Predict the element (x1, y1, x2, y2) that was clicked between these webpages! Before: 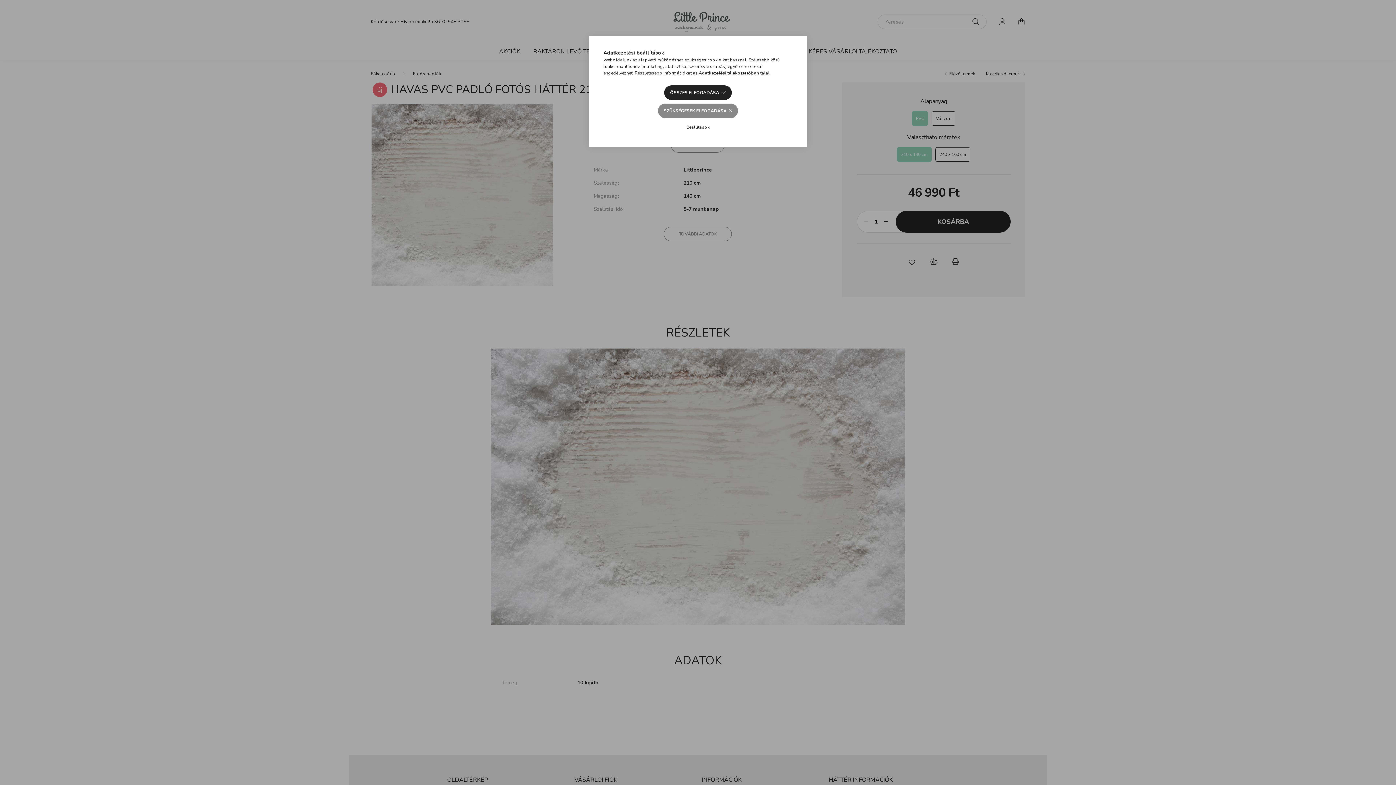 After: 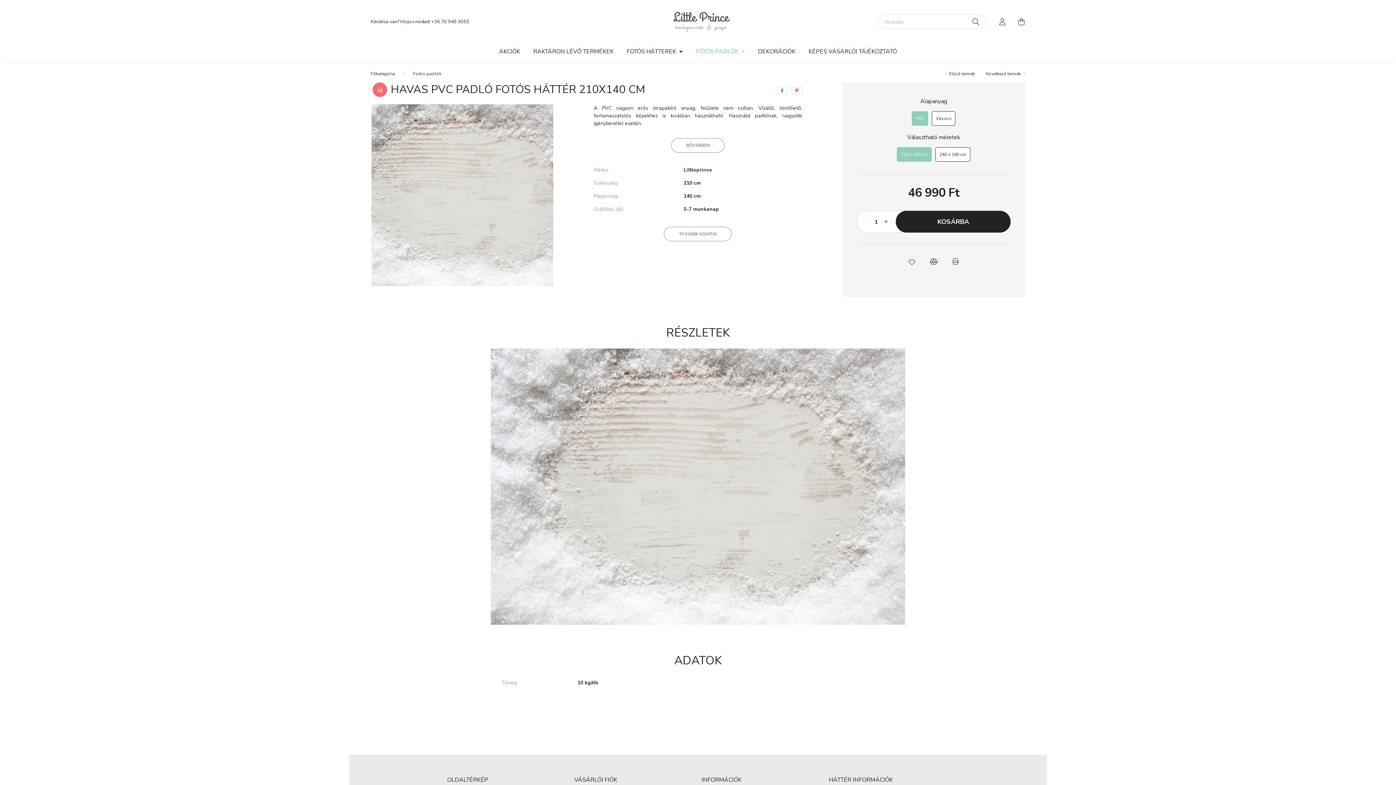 Action: label: SZÜKSÉGESEK ELFOGADÁSA bbox: (658, 103, 738, 118)